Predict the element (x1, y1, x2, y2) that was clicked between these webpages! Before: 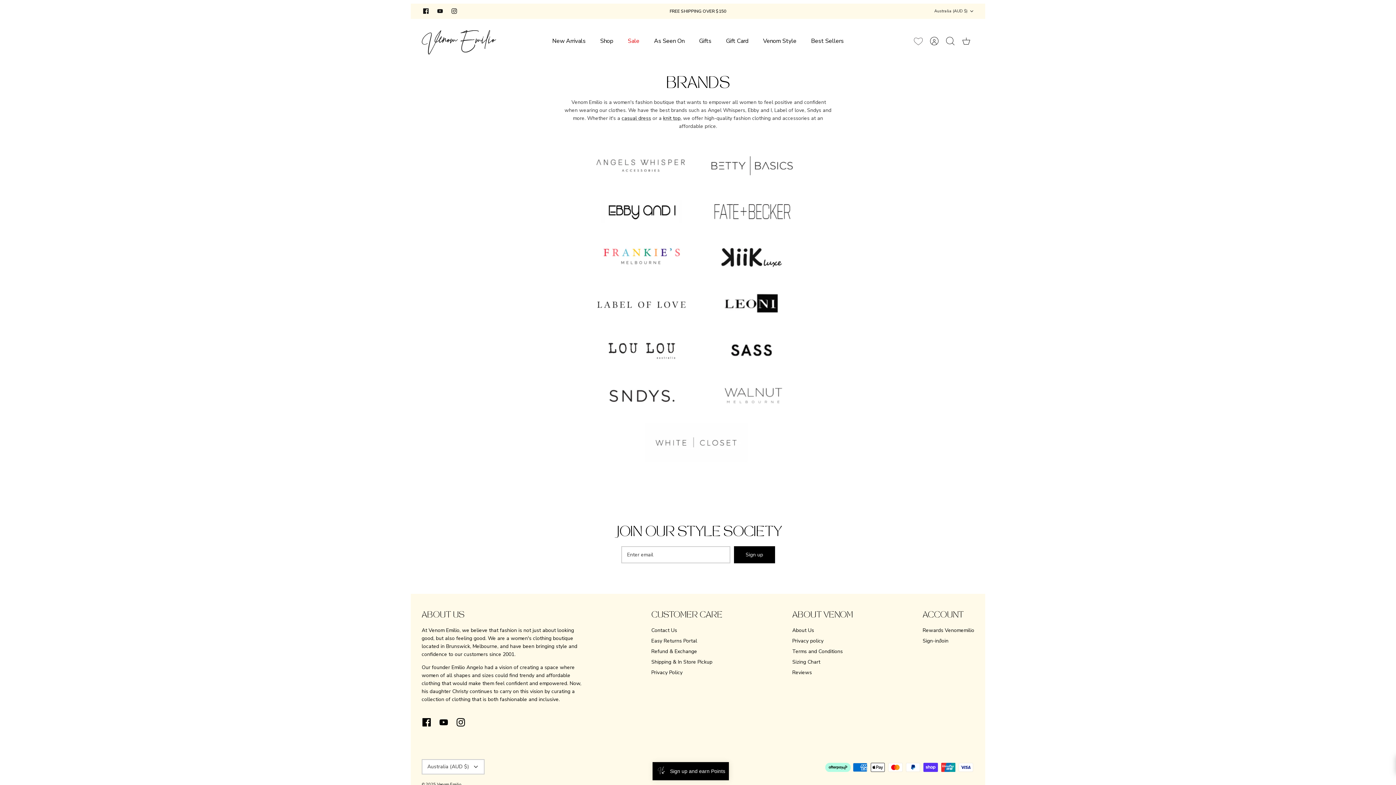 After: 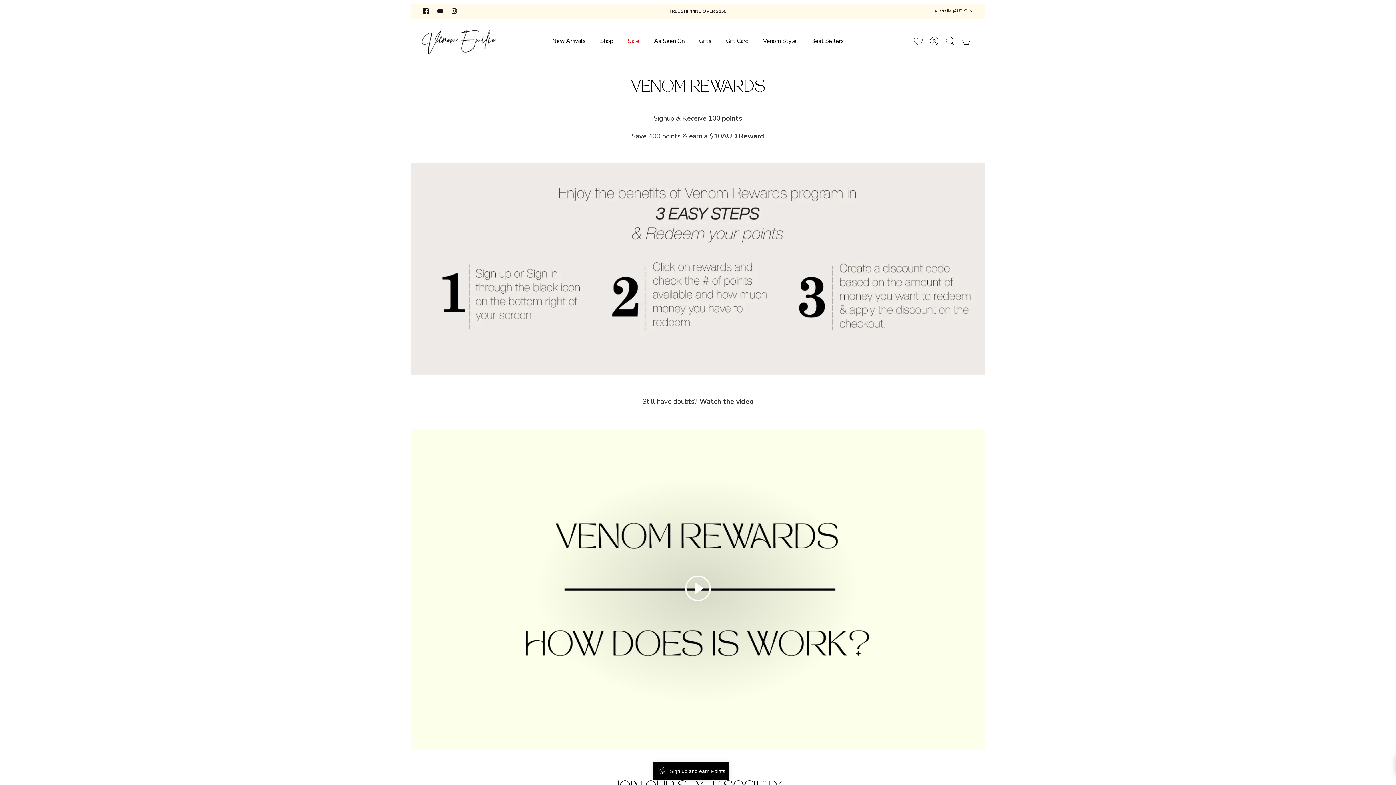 Action: label: Rewards Venomemilio bbox: (922, 627, 974, 634)